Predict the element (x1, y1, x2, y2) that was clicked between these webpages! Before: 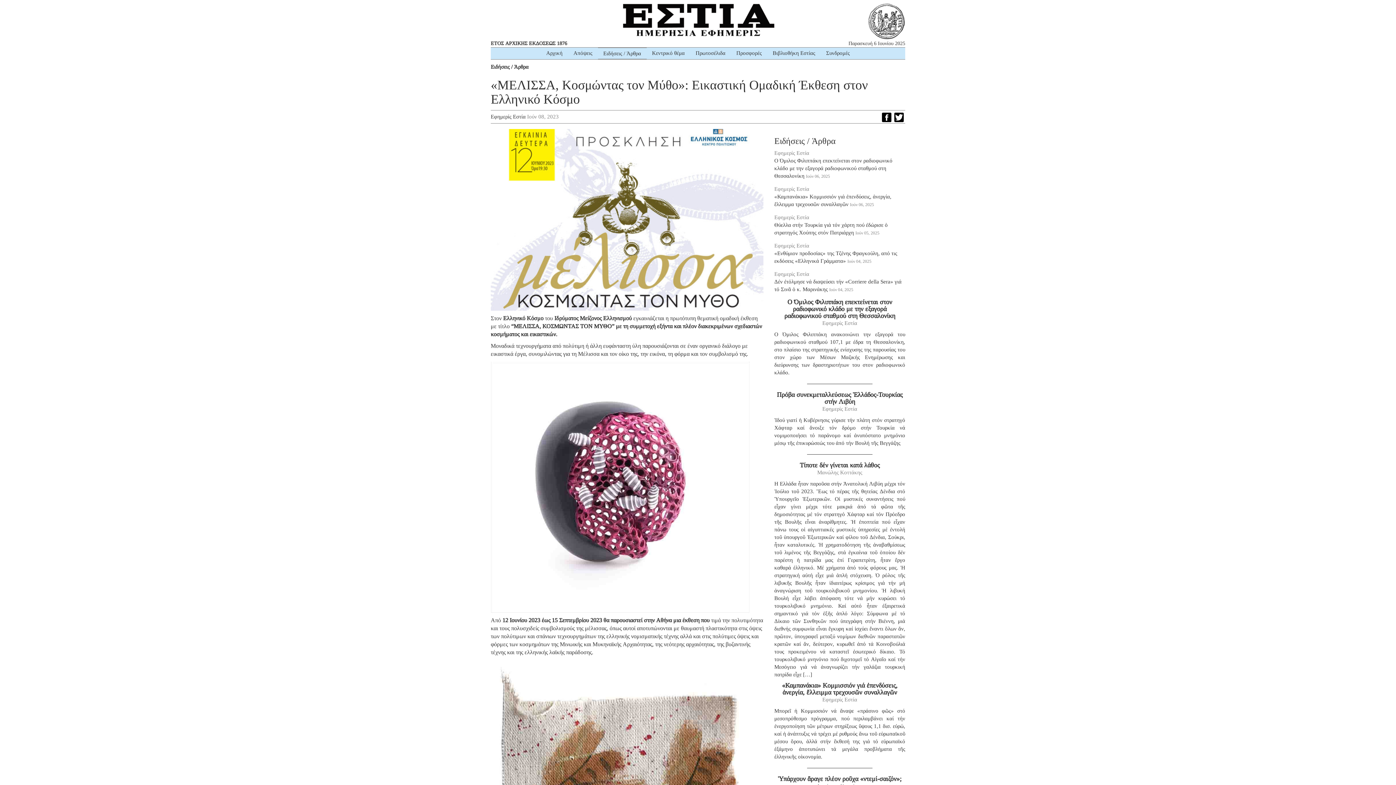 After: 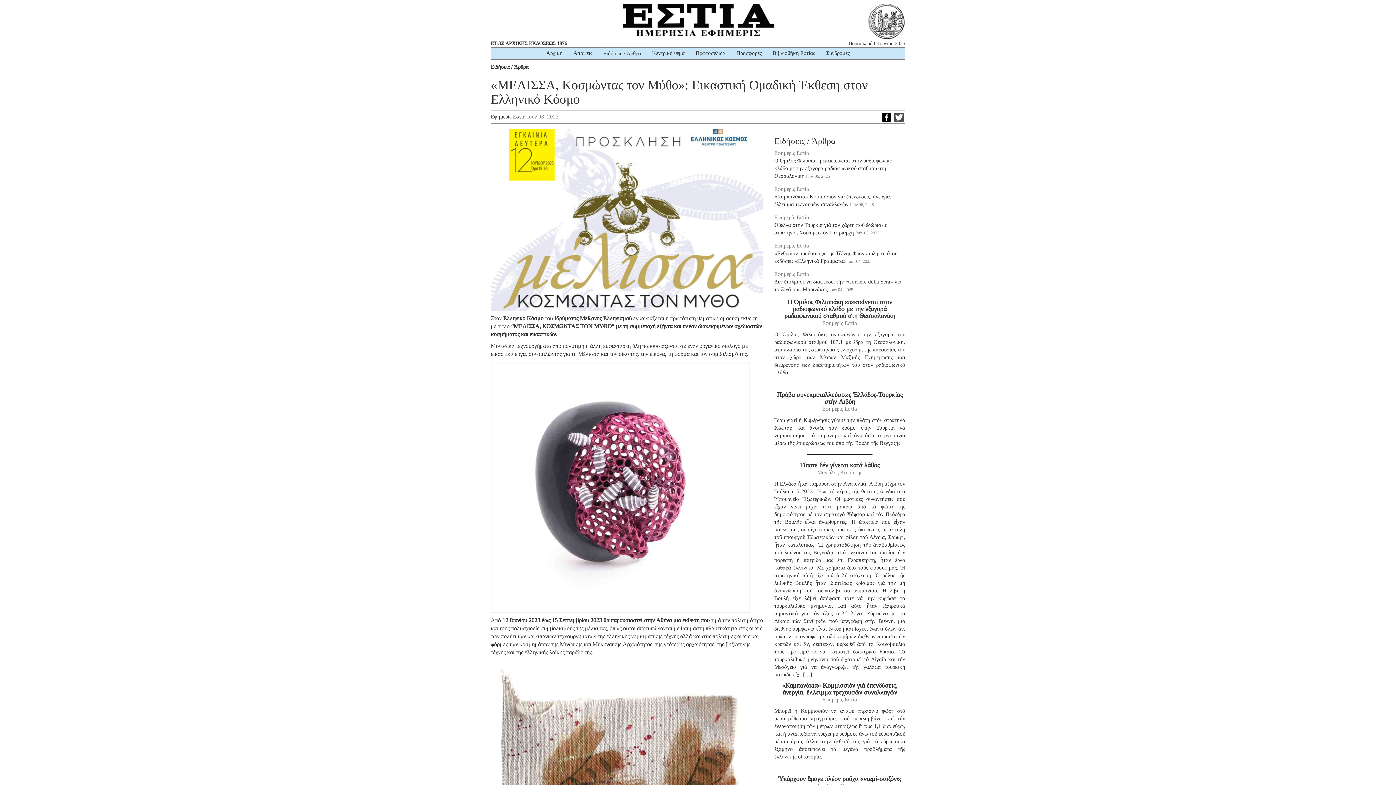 Action: bbox: (893, 112, 905, 122)